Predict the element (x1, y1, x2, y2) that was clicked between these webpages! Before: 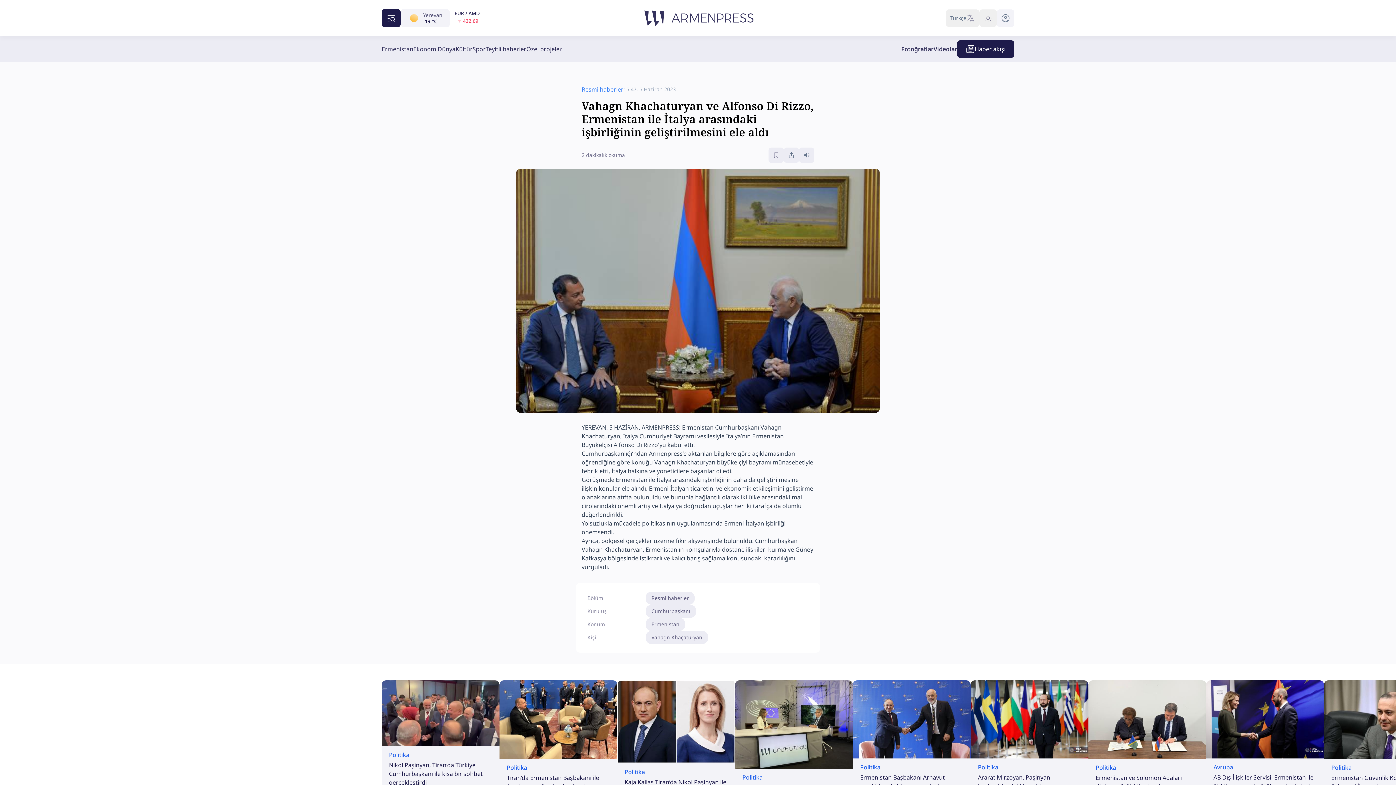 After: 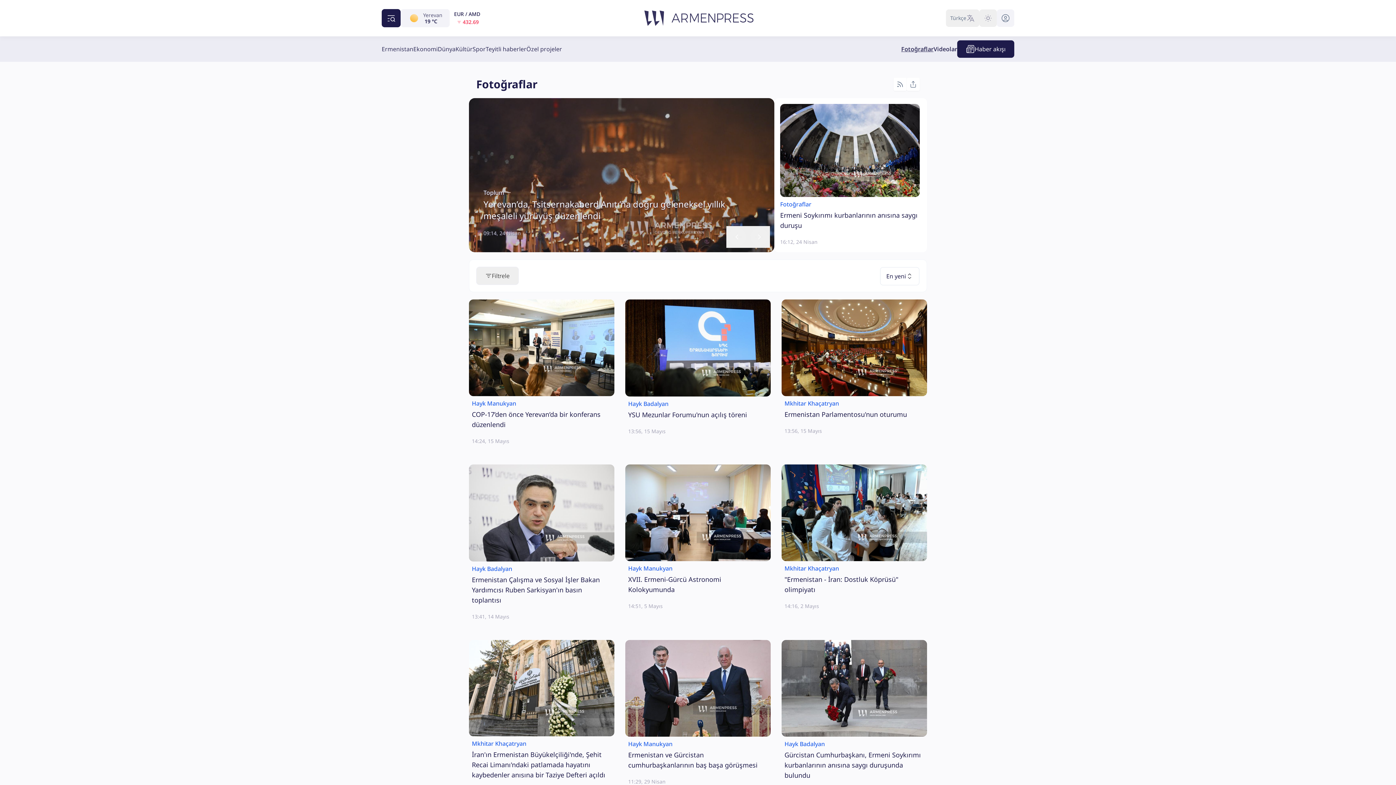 Action: label: Fotoğraflar bbox: (901, 44, 933, 53)